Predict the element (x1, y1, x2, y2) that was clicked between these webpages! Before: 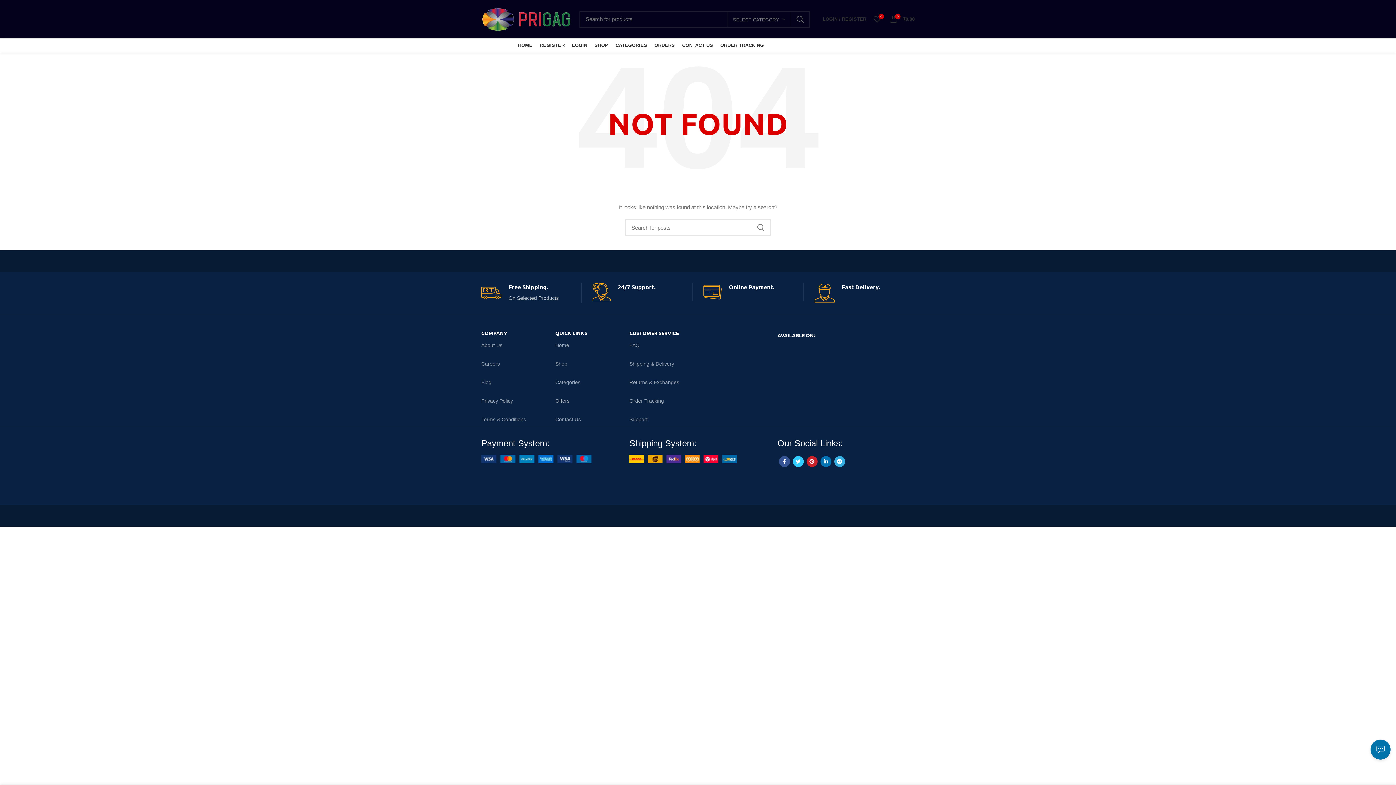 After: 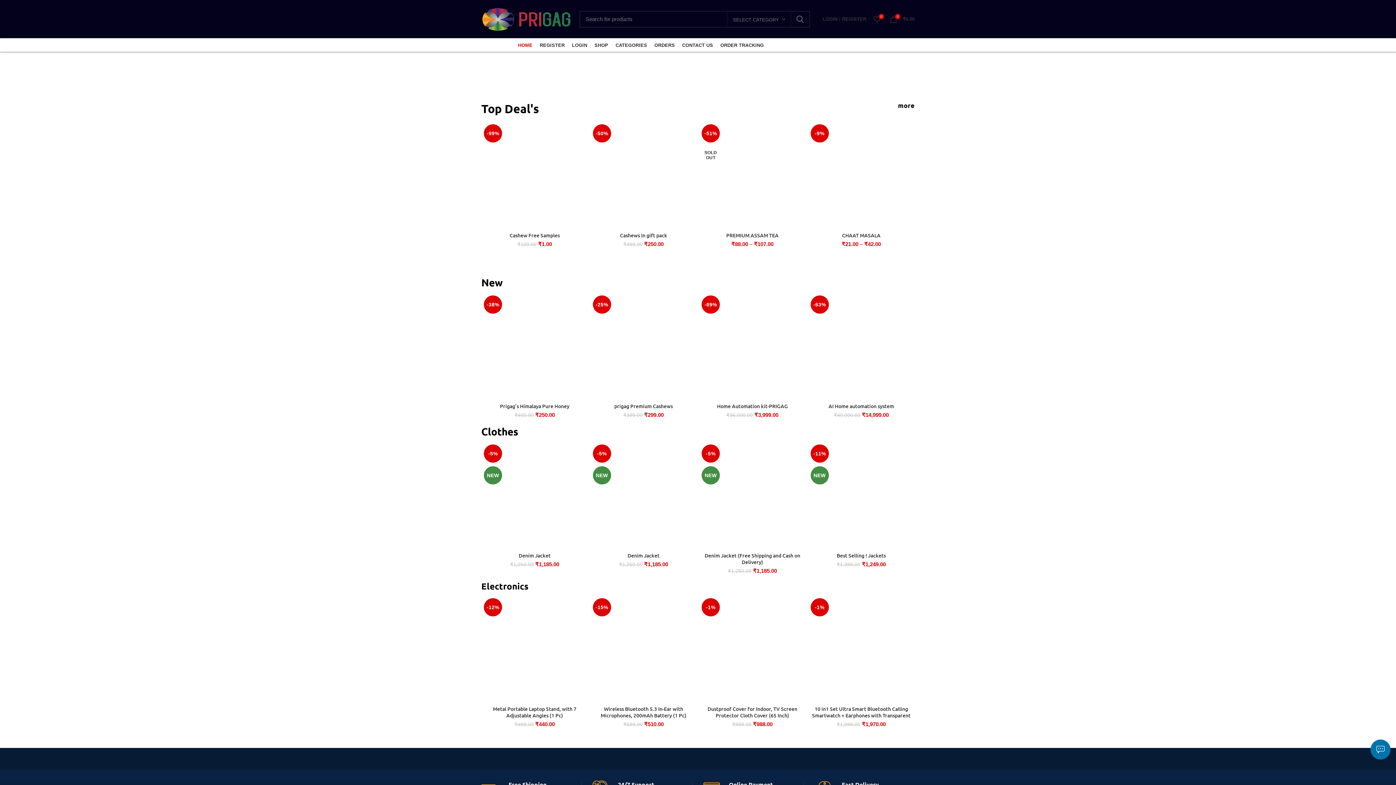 Action: bbox: (481, 0, 572, 38)